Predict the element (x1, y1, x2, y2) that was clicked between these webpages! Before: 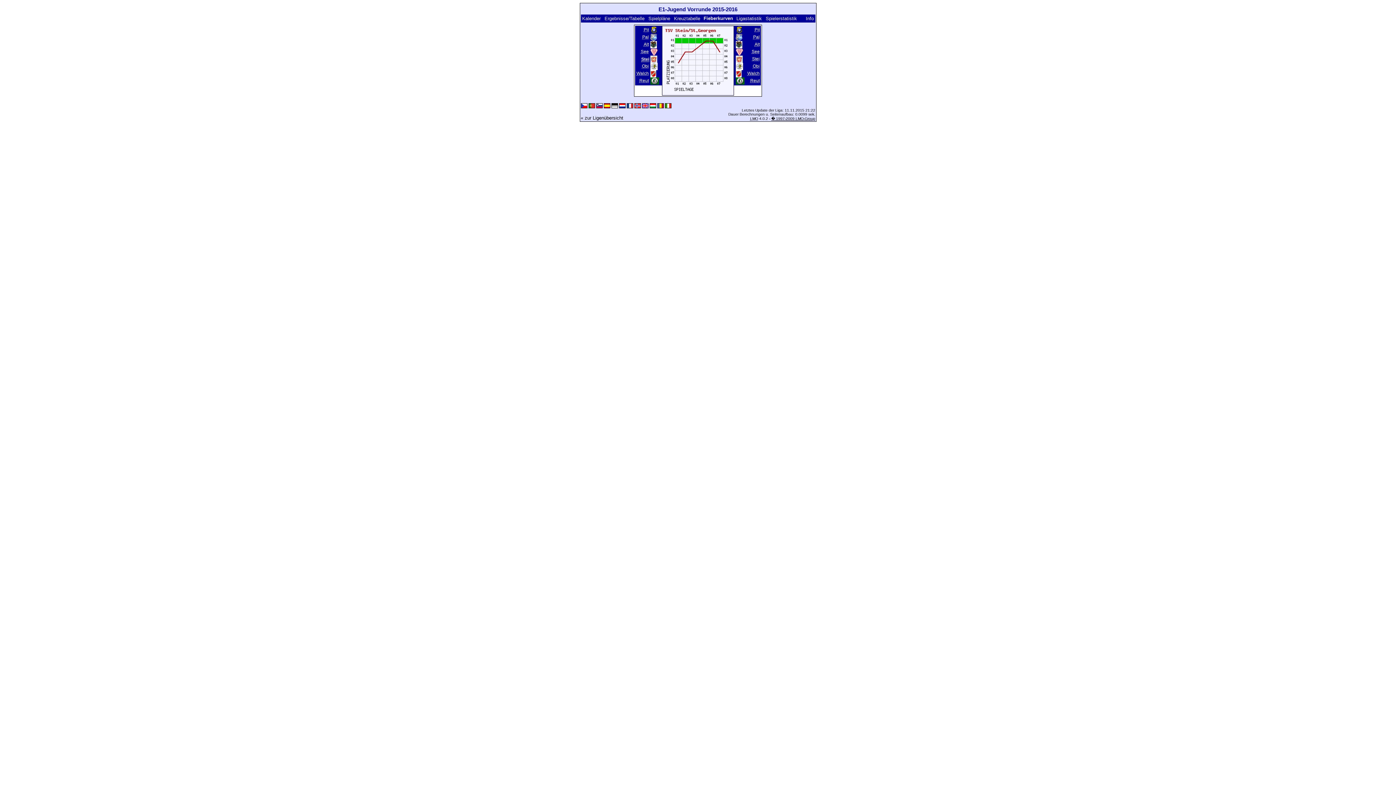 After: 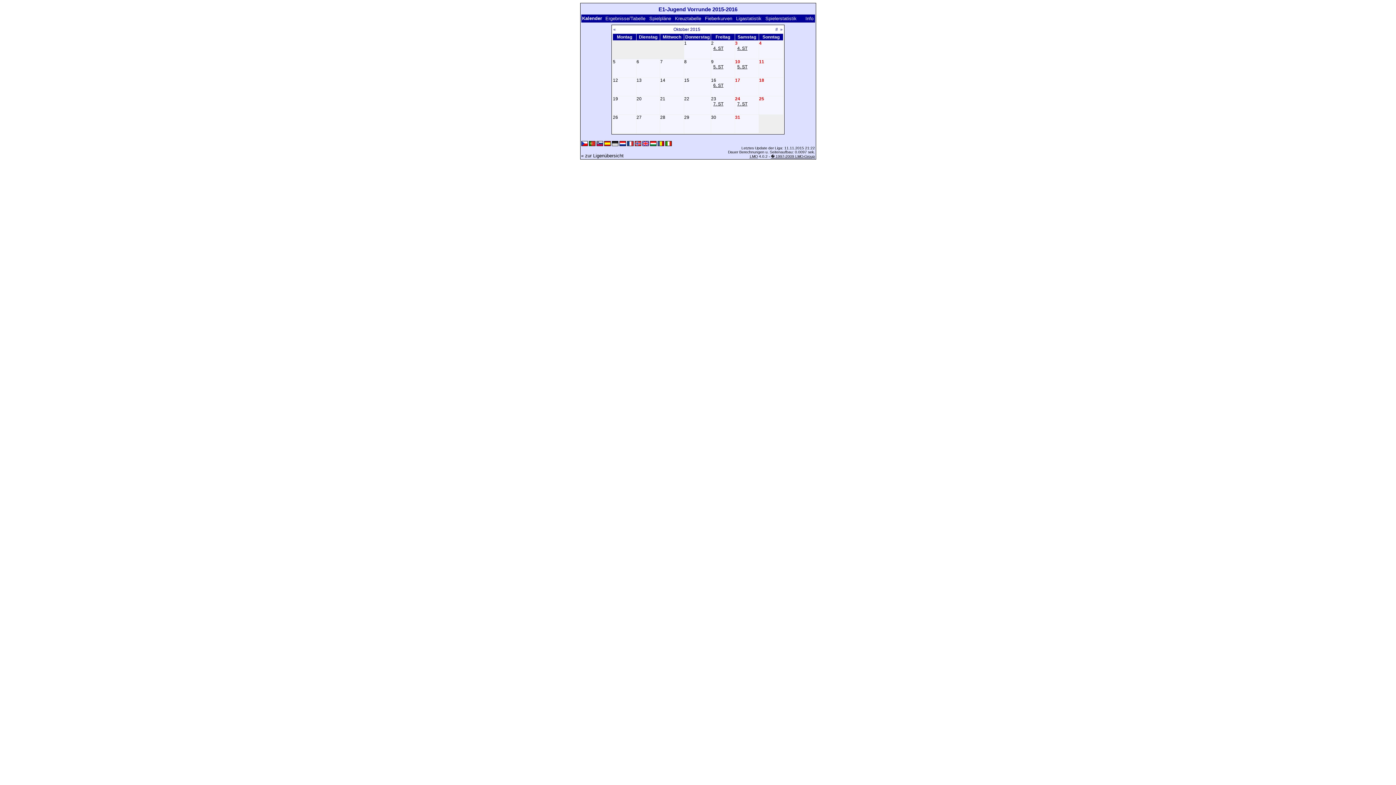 Action: label: Kalender bbox: (581, 15, 601, 21)